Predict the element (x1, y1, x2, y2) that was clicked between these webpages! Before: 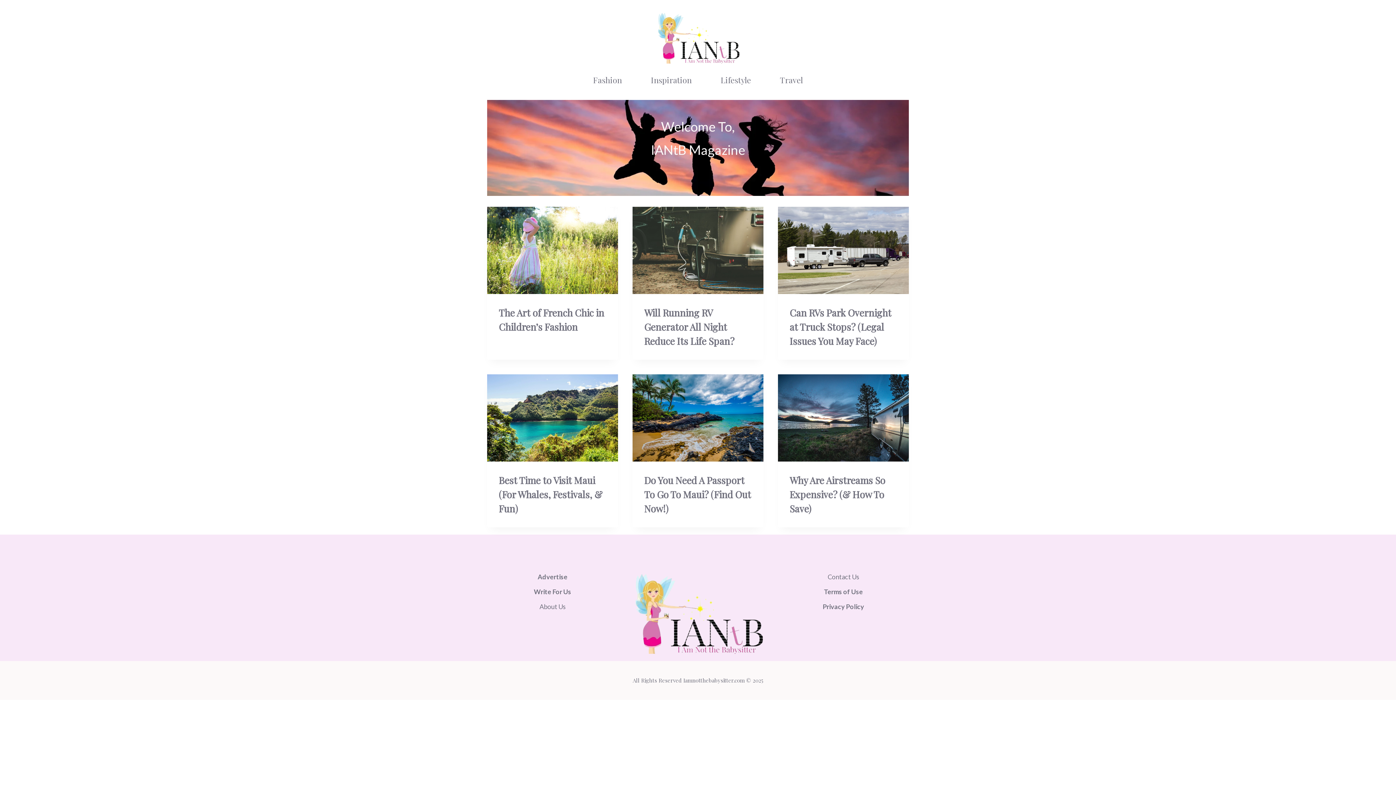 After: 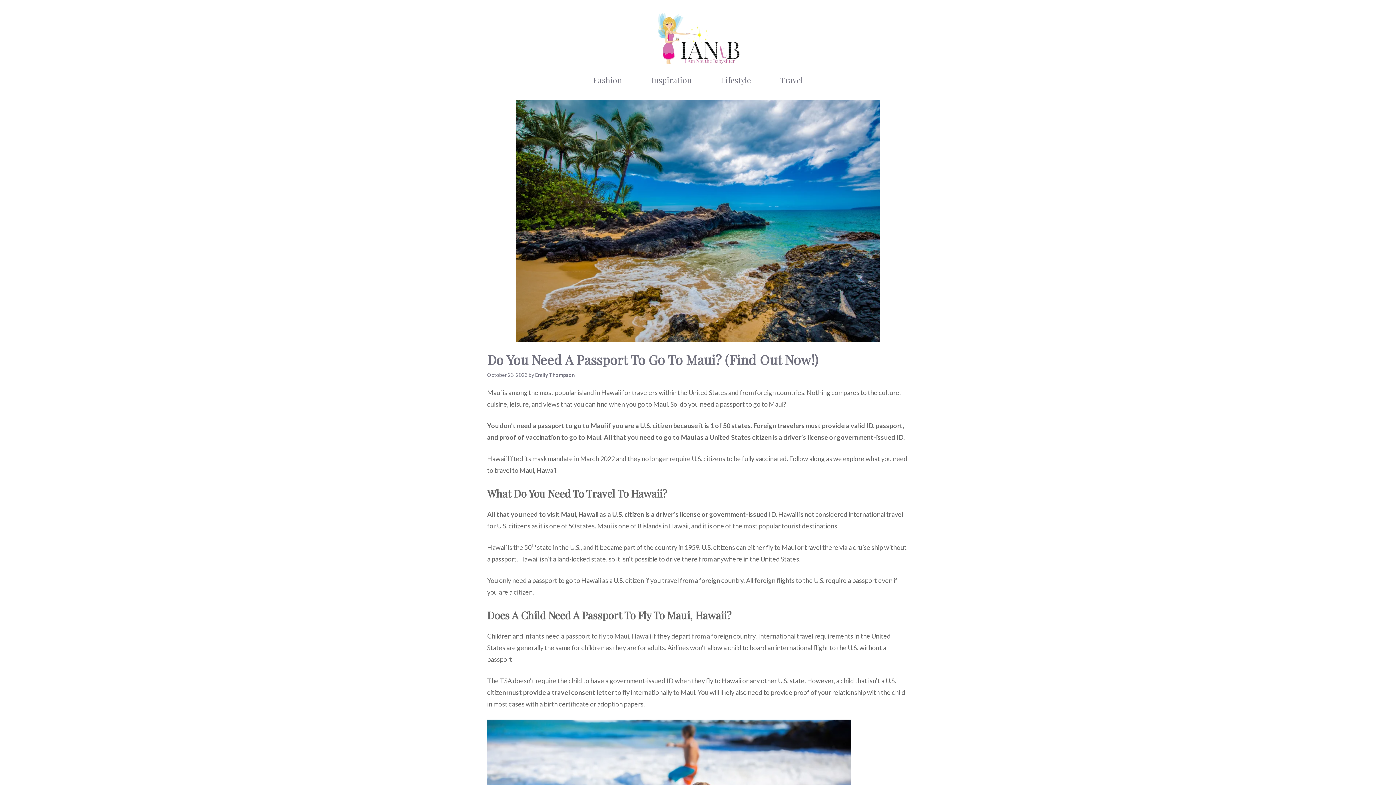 Action: bbox: (644, 474, 751, 515) label: Do You Need A Passport To Go To Maui? (Find Out Now!)